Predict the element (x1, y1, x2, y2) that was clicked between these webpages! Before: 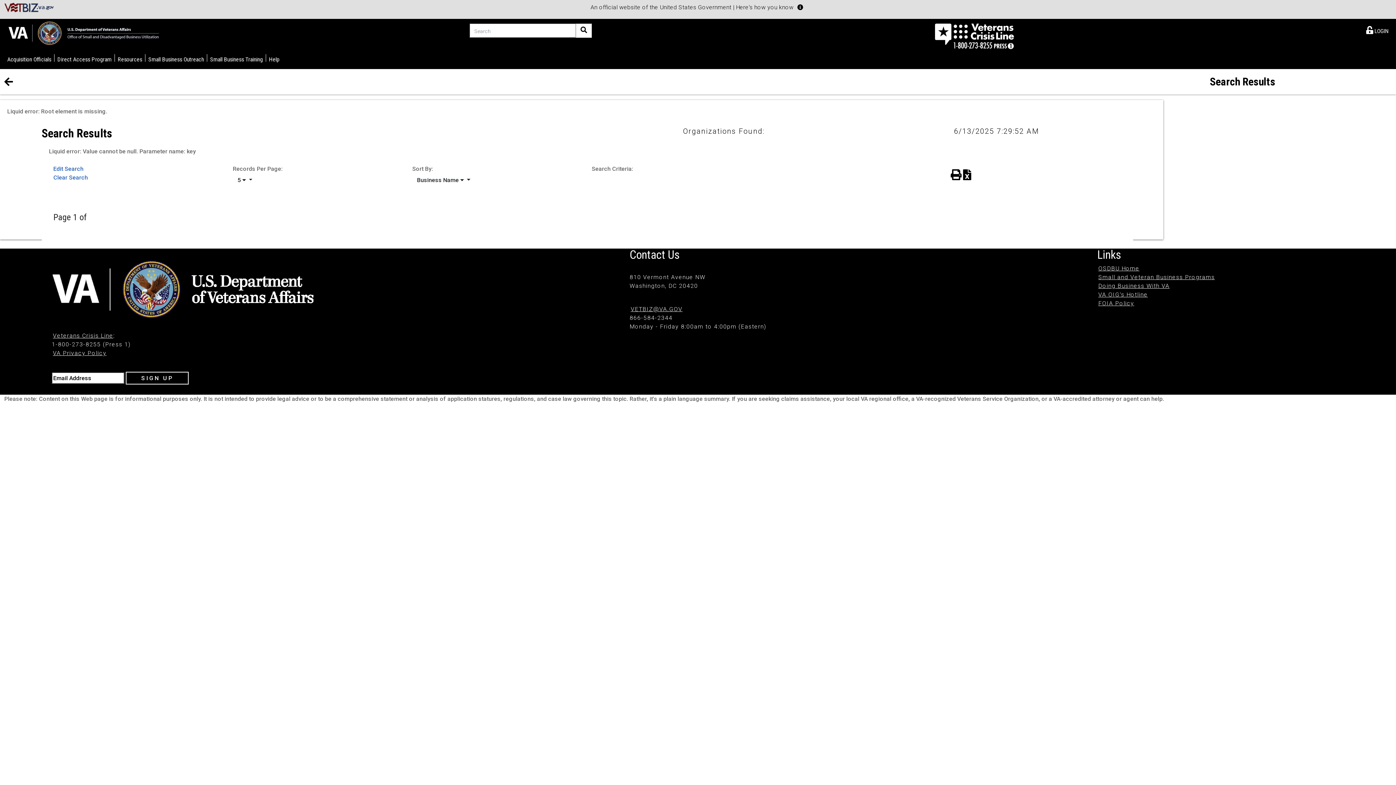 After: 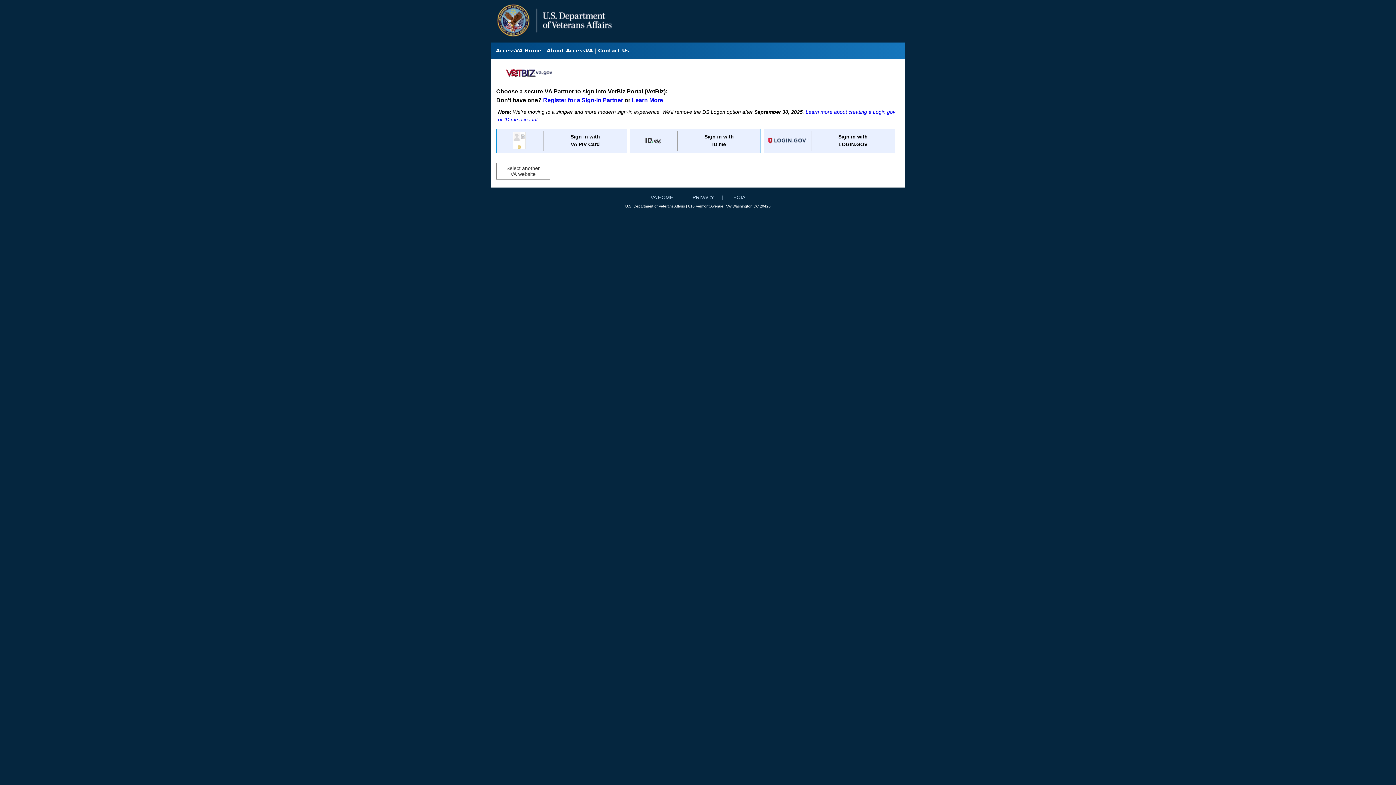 Action: bbox: (1363, 22, 1391, 38) label: LOGIN